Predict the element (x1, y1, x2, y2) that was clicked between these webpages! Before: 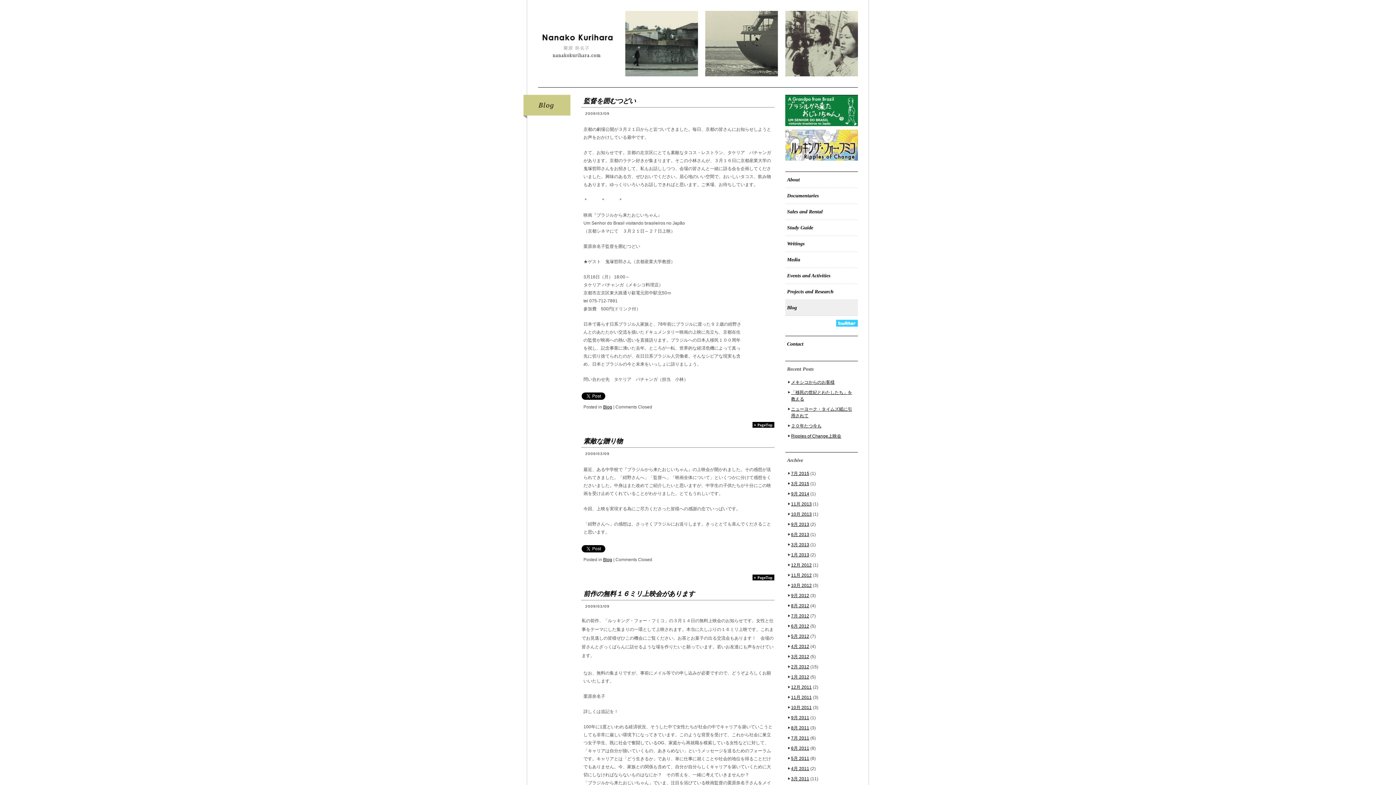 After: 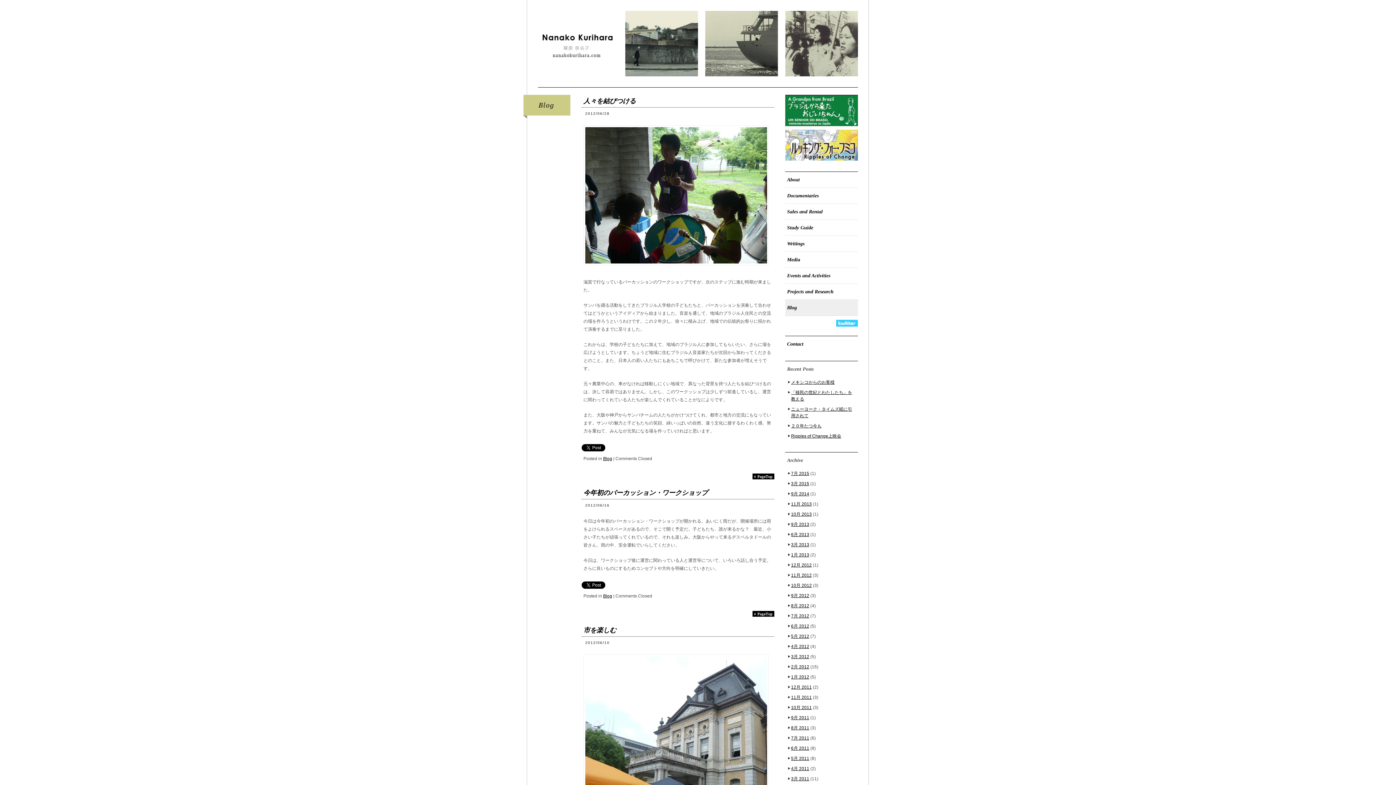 Action: bbox: (791, 624, 809, 629) label: 6月 2012